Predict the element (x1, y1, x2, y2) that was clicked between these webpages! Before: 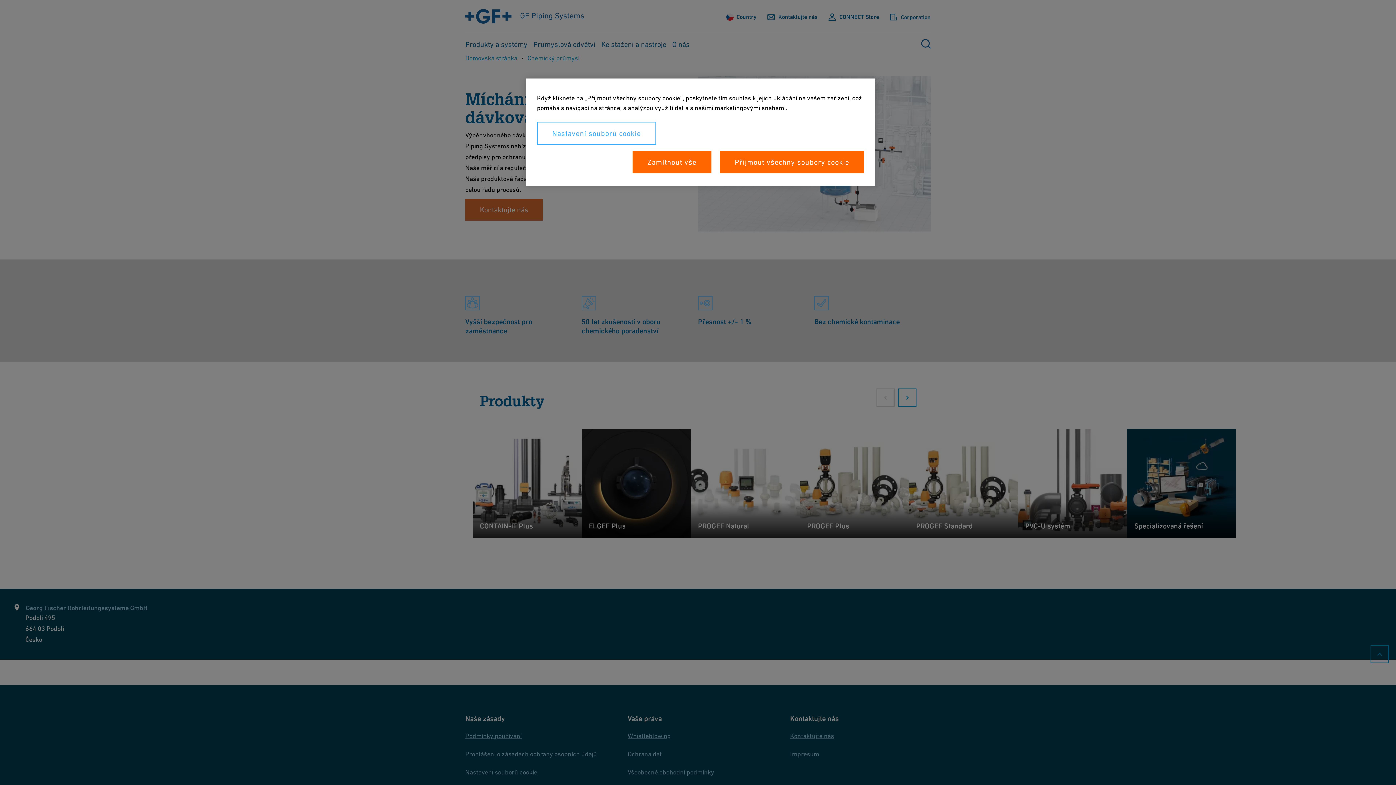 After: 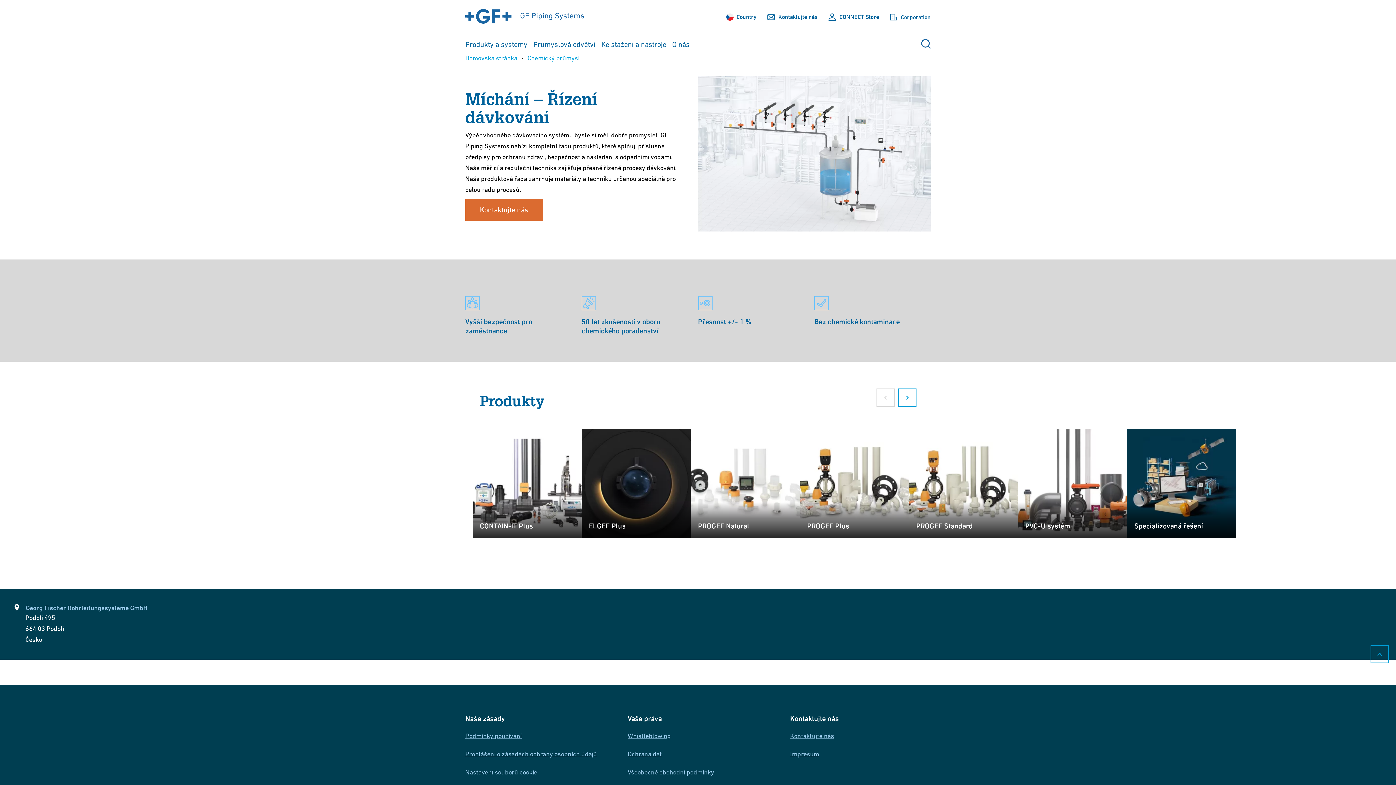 Action: bbox: (632, 150, 711, 173) label: Zamítnout vše